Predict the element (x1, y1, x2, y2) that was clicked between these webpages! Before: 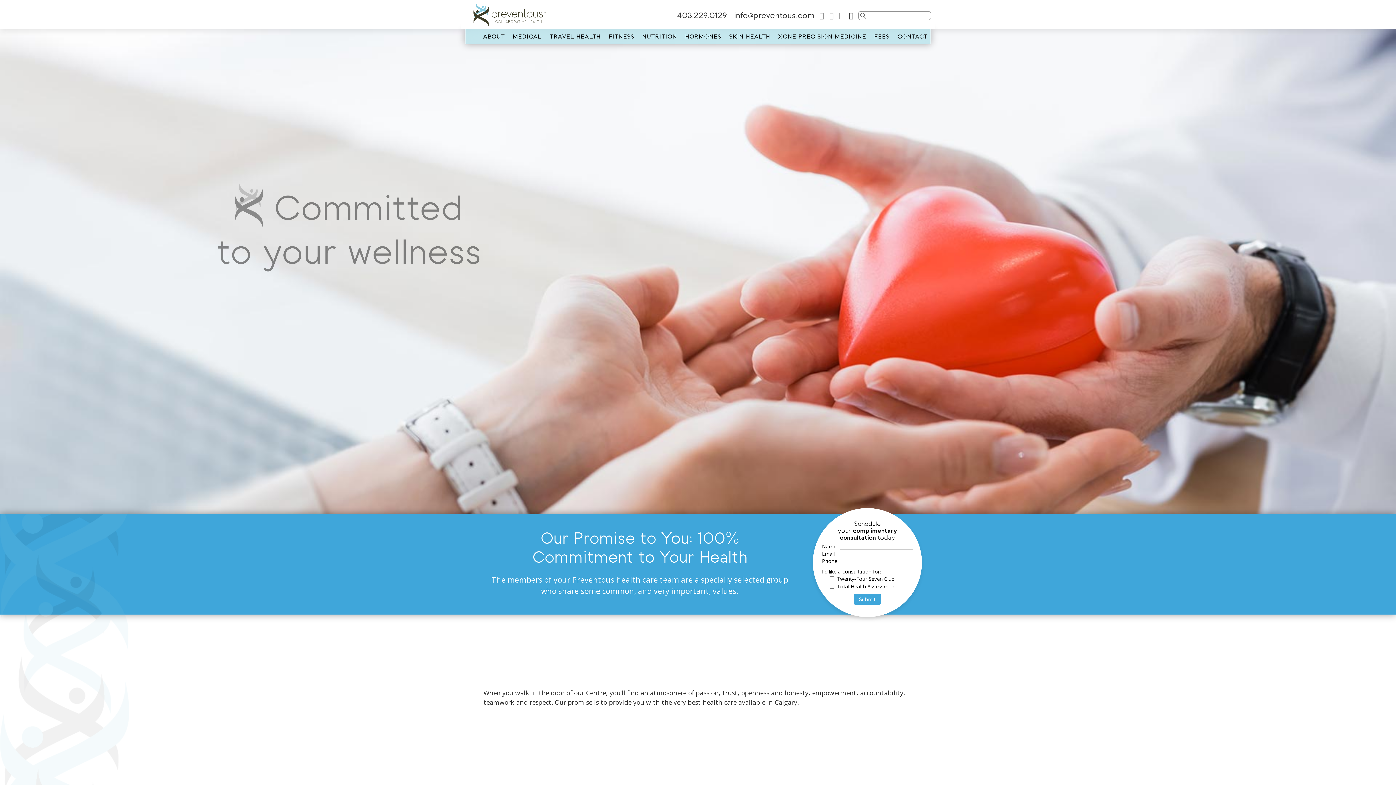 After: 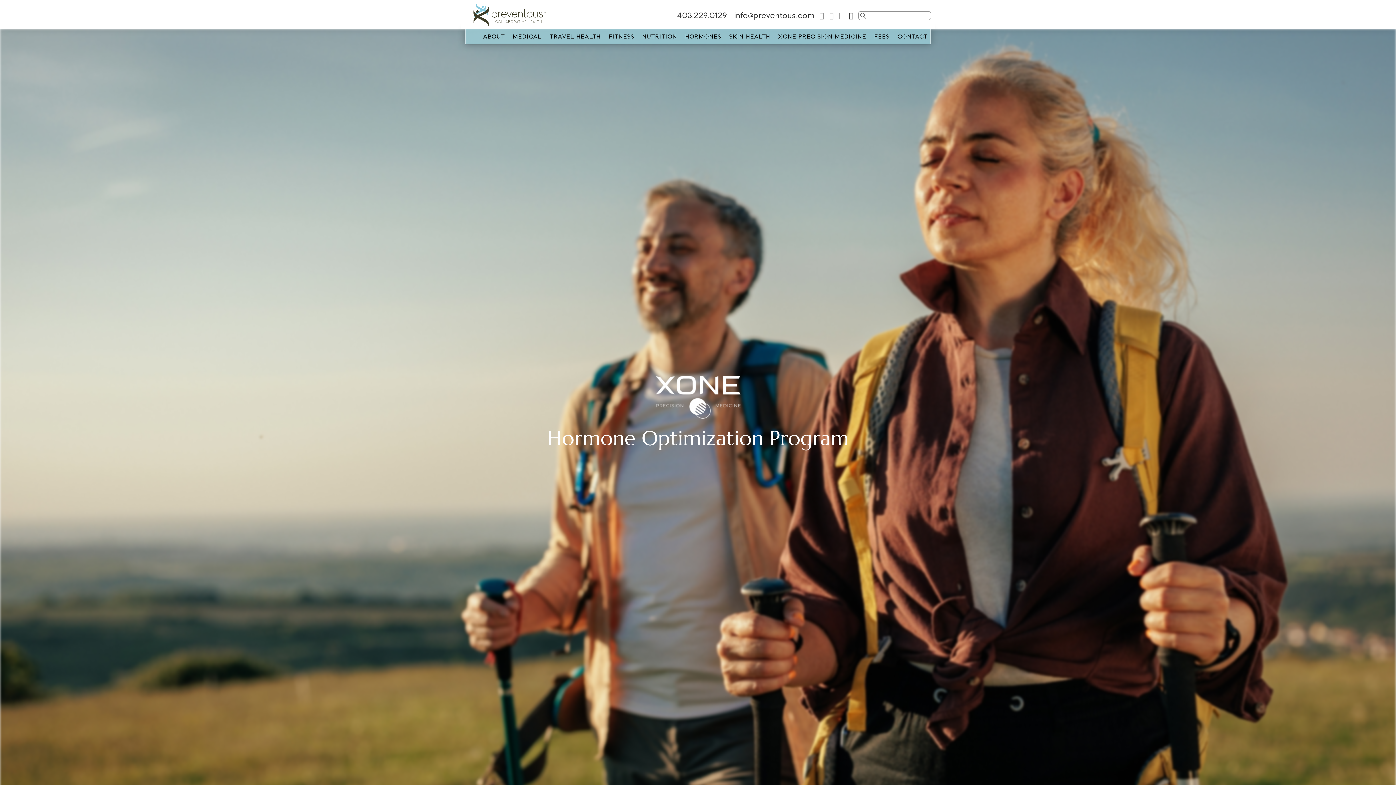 Action: bbox: (682, 29, 724, 43) label: HORMONES